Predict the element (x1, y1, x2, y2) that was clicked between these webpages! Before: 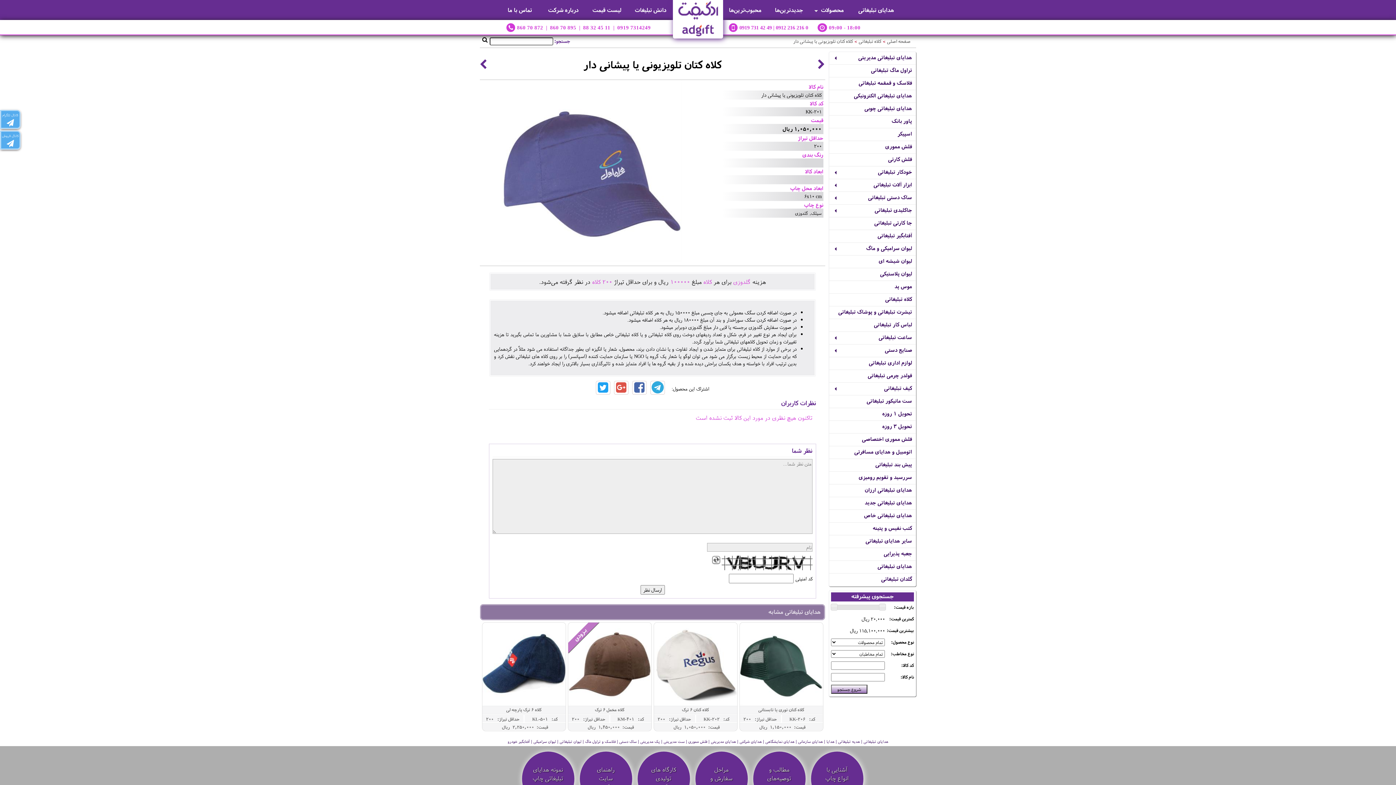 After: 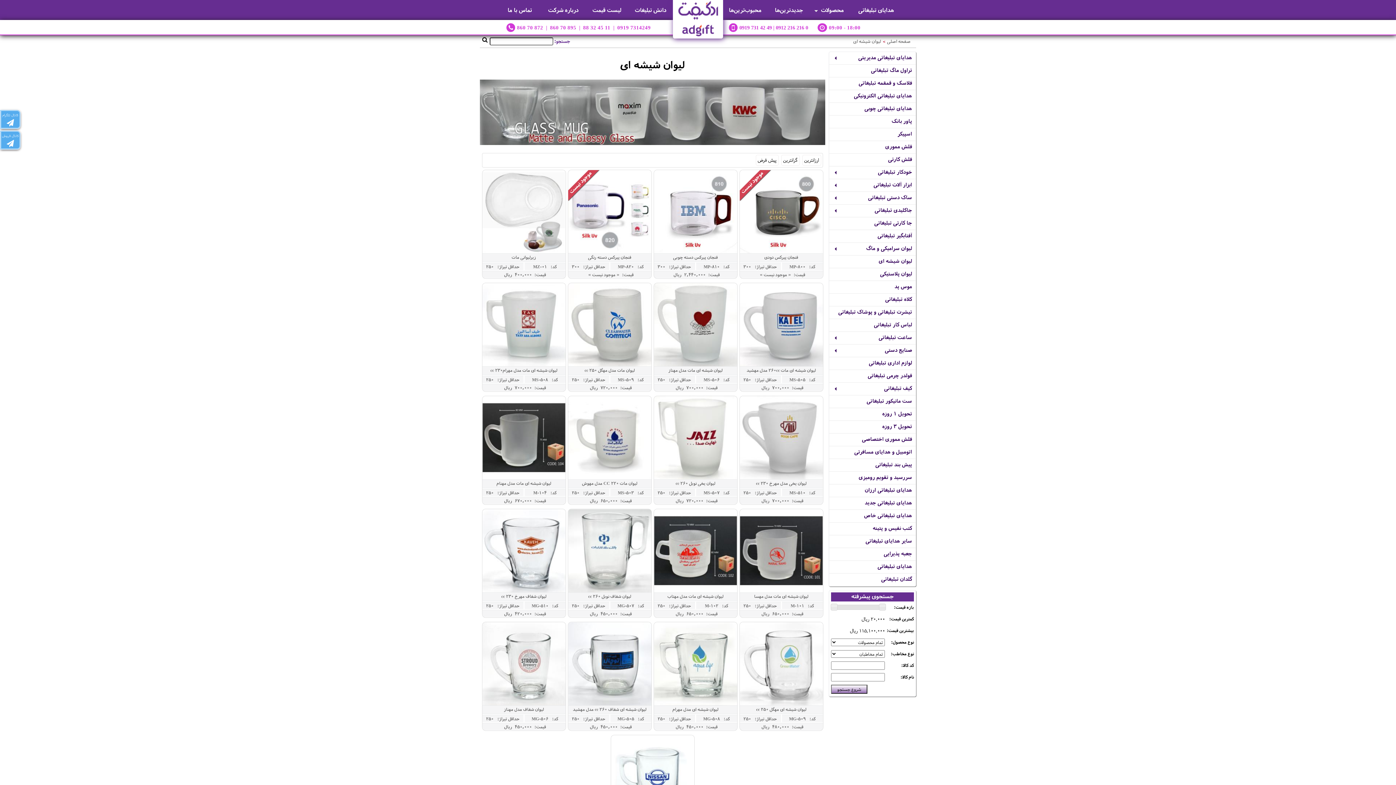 Action: label: لیوان شیشه ای bbox: (833, 255, 912, 268)